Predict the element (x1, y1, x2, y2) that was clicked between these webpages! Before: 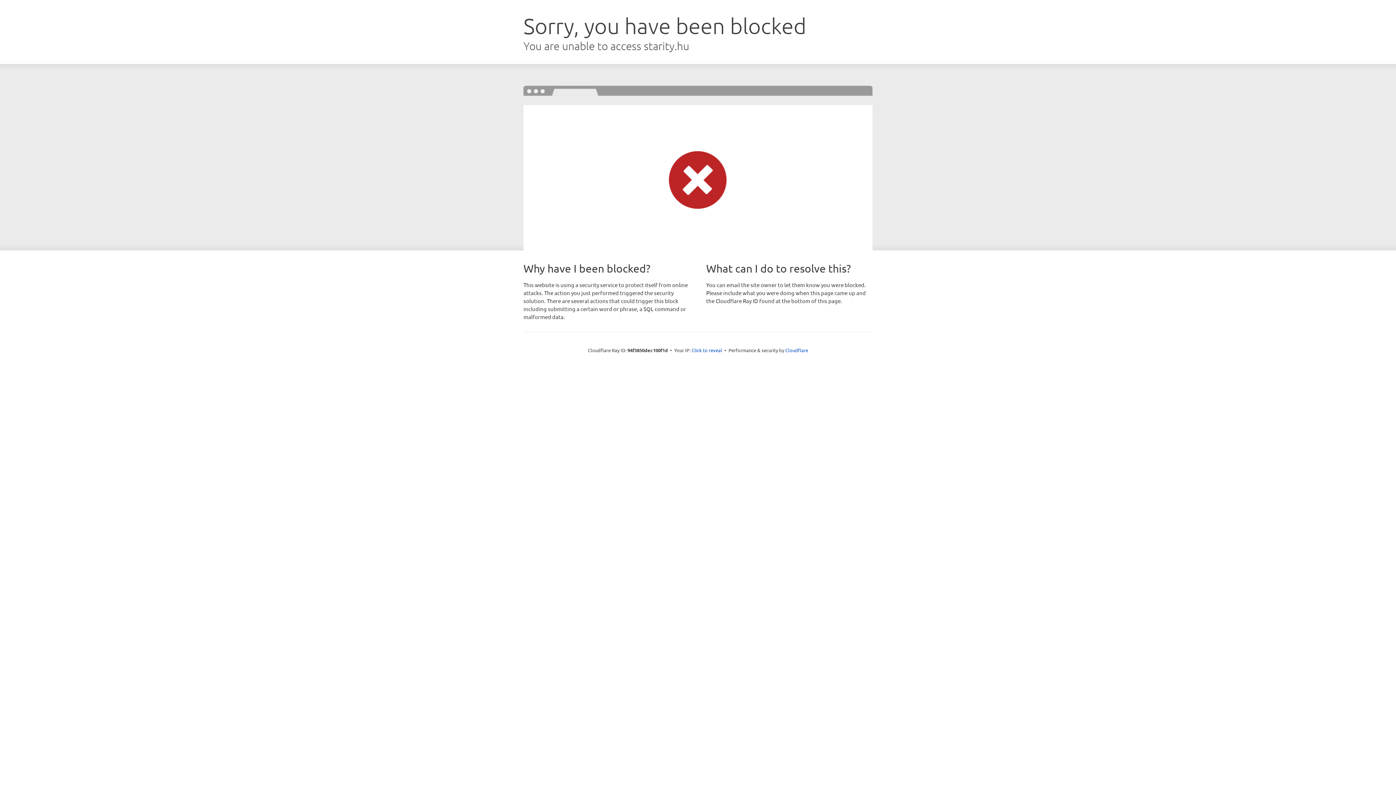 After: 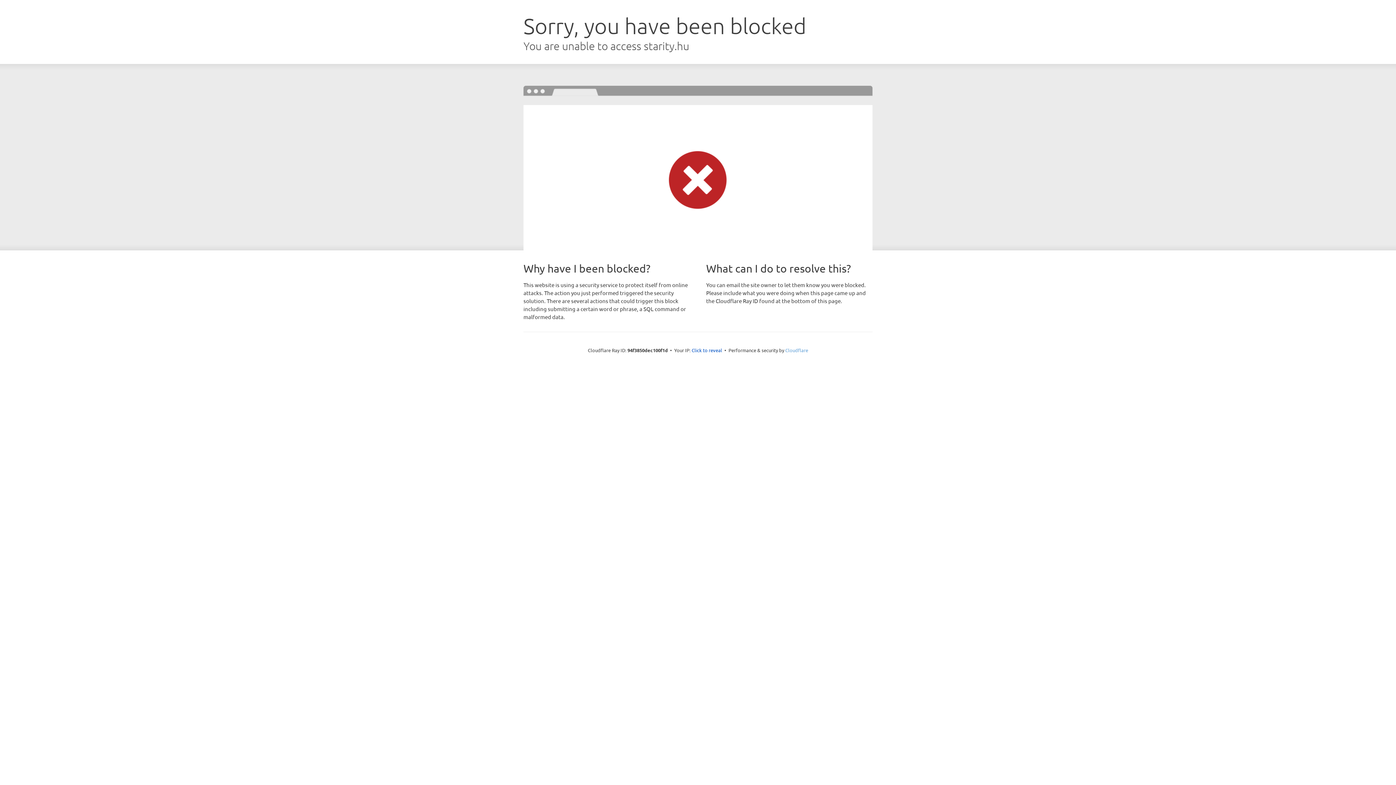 Action: label: Cloudflare bbox: (785, 347, 808, 353)